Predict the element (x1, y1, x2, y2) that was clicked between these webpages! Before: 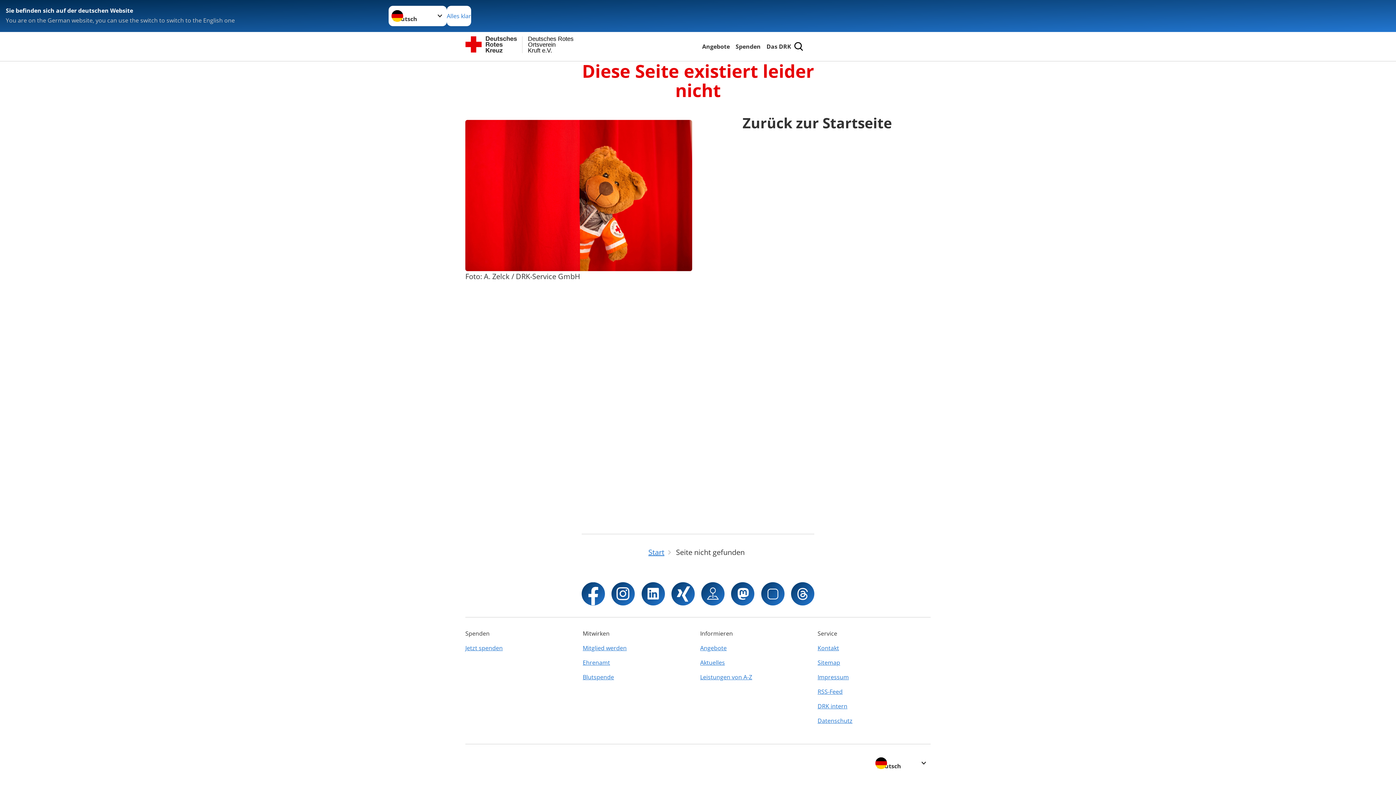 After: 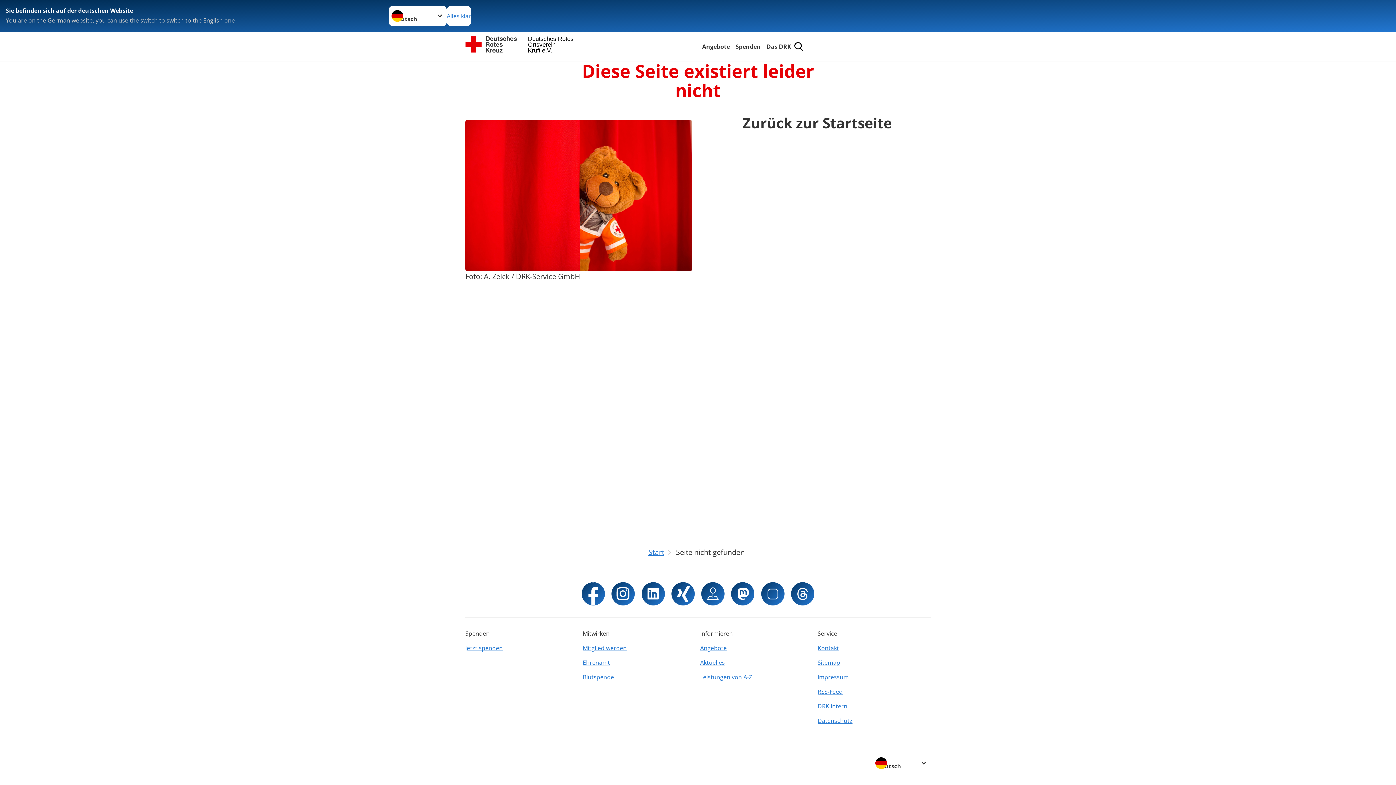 Action: bbox: (761, 582, 784, 605)